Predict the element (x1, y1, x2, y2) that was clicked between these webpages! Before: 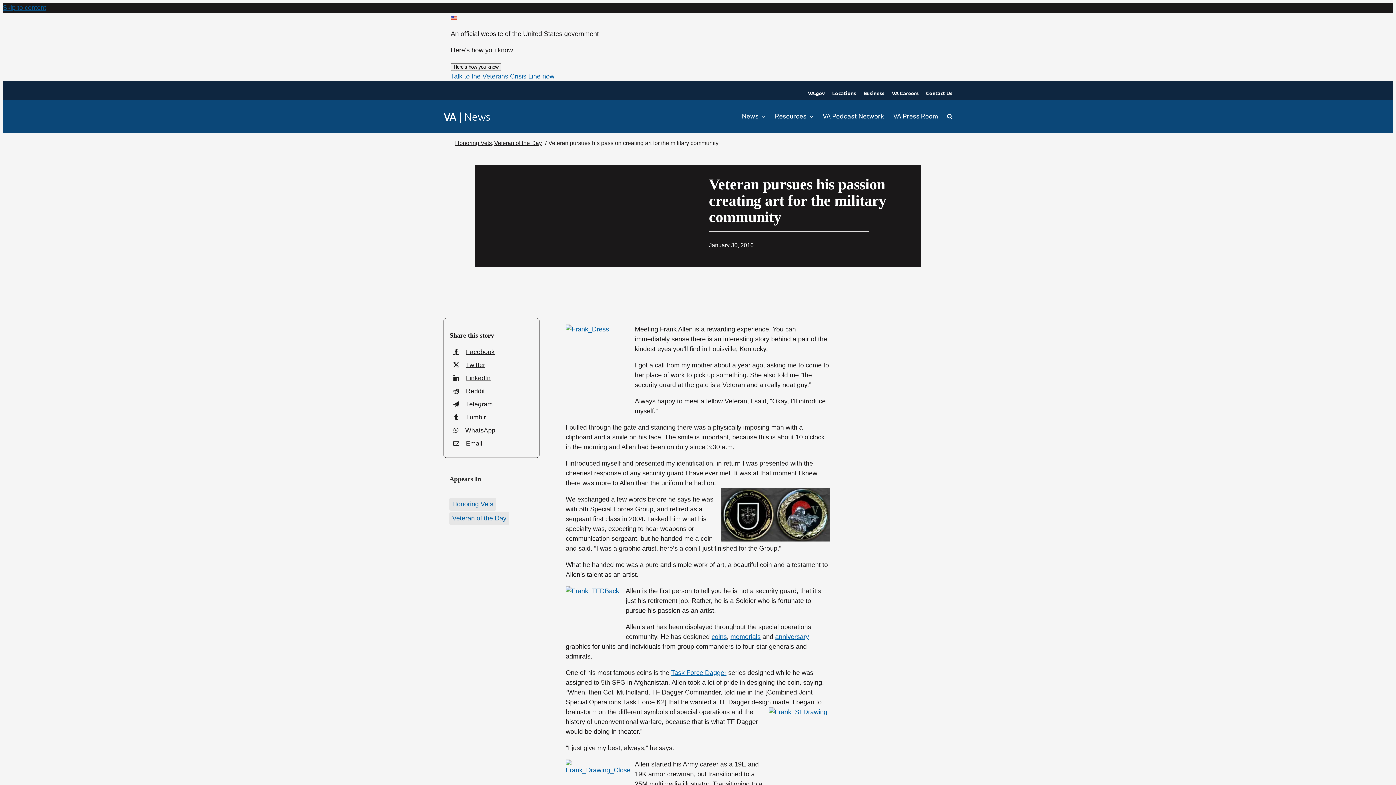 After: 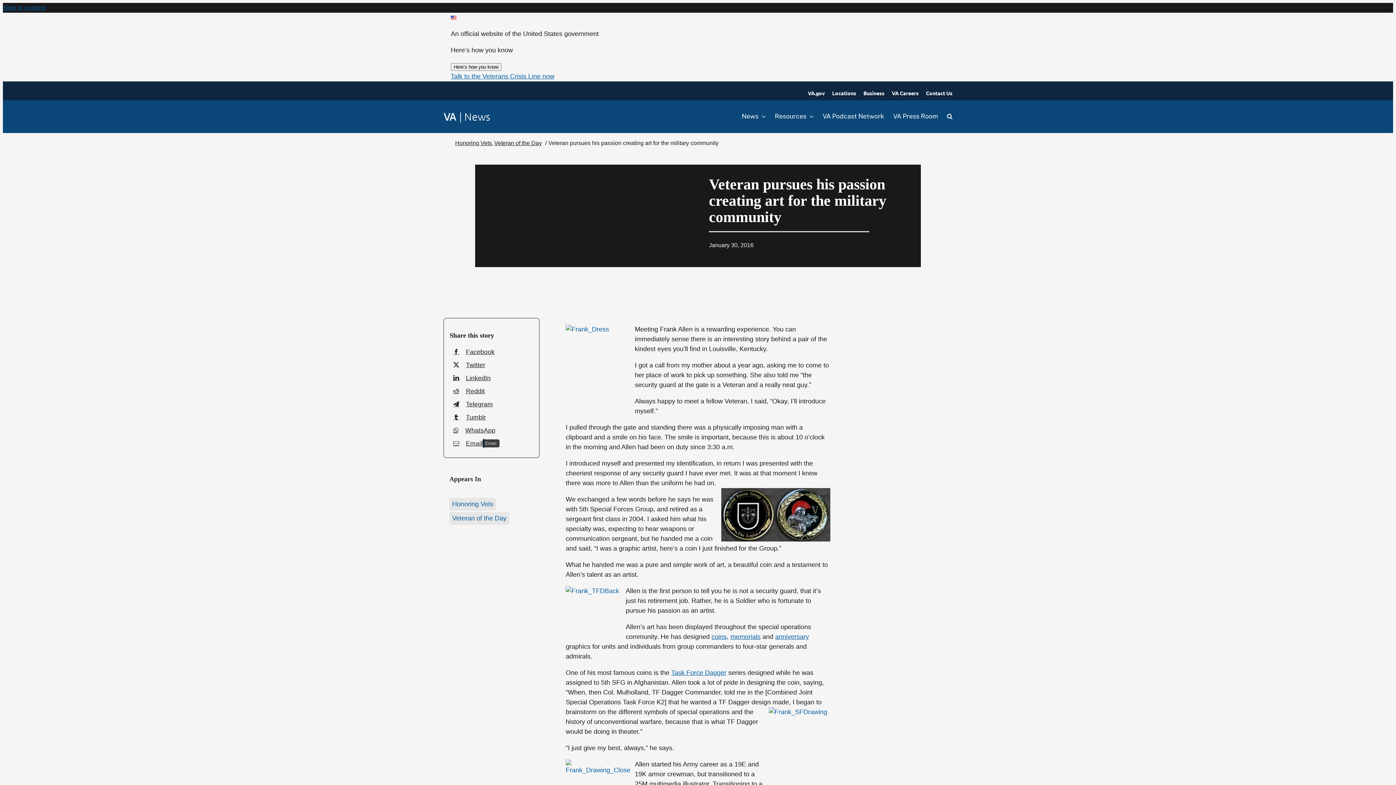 Action: bbox: (449, 438, 482, 448) label: Email